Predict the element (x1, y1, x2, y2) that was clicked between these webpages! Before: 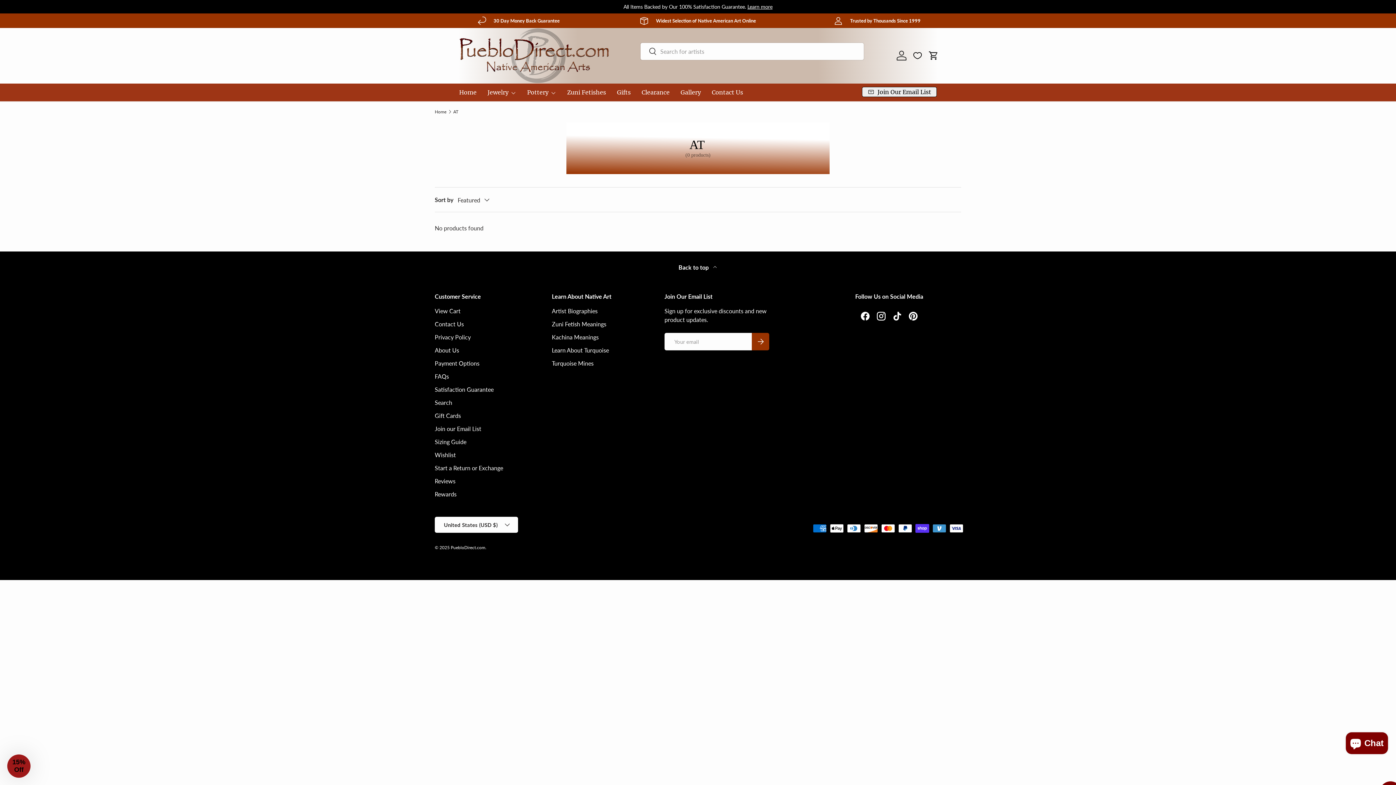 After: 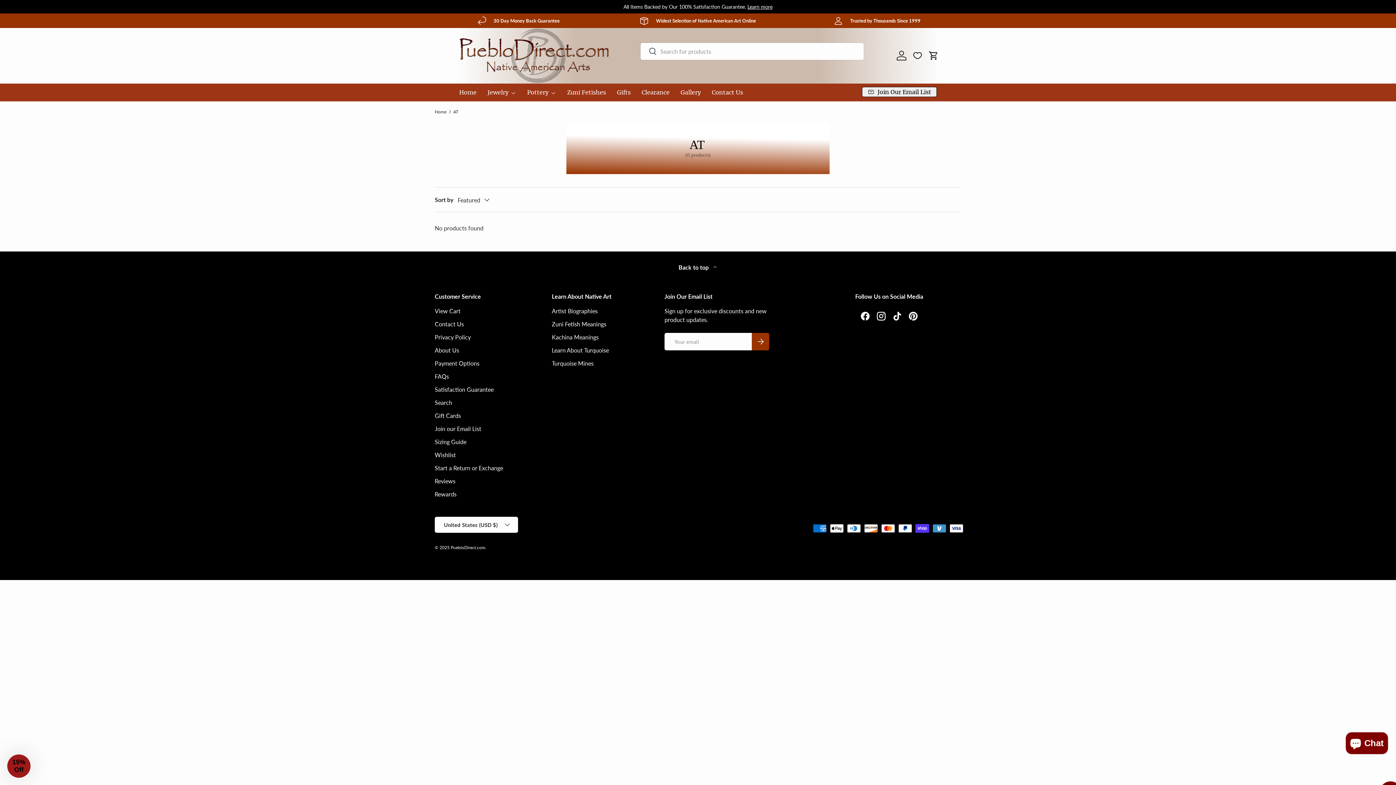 Action: bbox: (434, 464, 503, 472) label: Start a Return or Exchange